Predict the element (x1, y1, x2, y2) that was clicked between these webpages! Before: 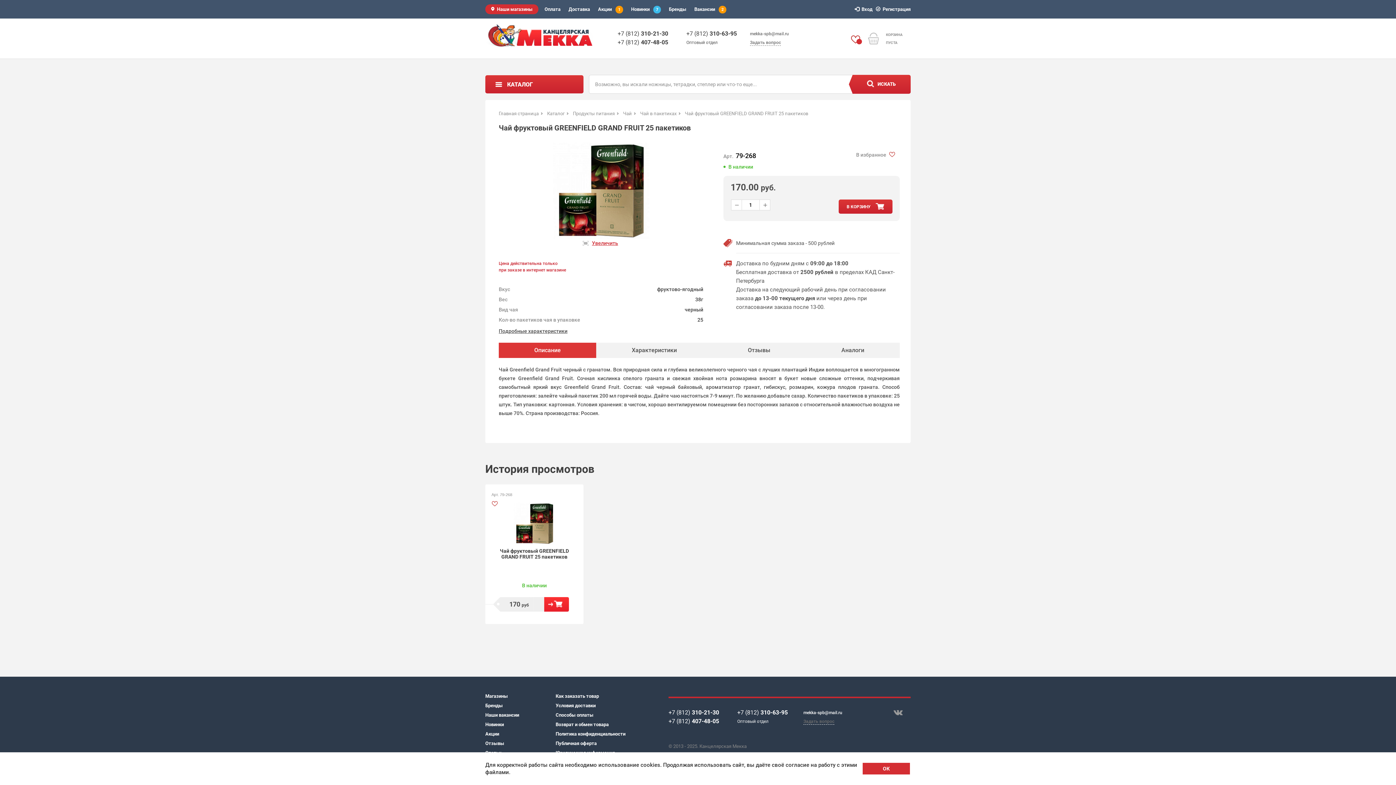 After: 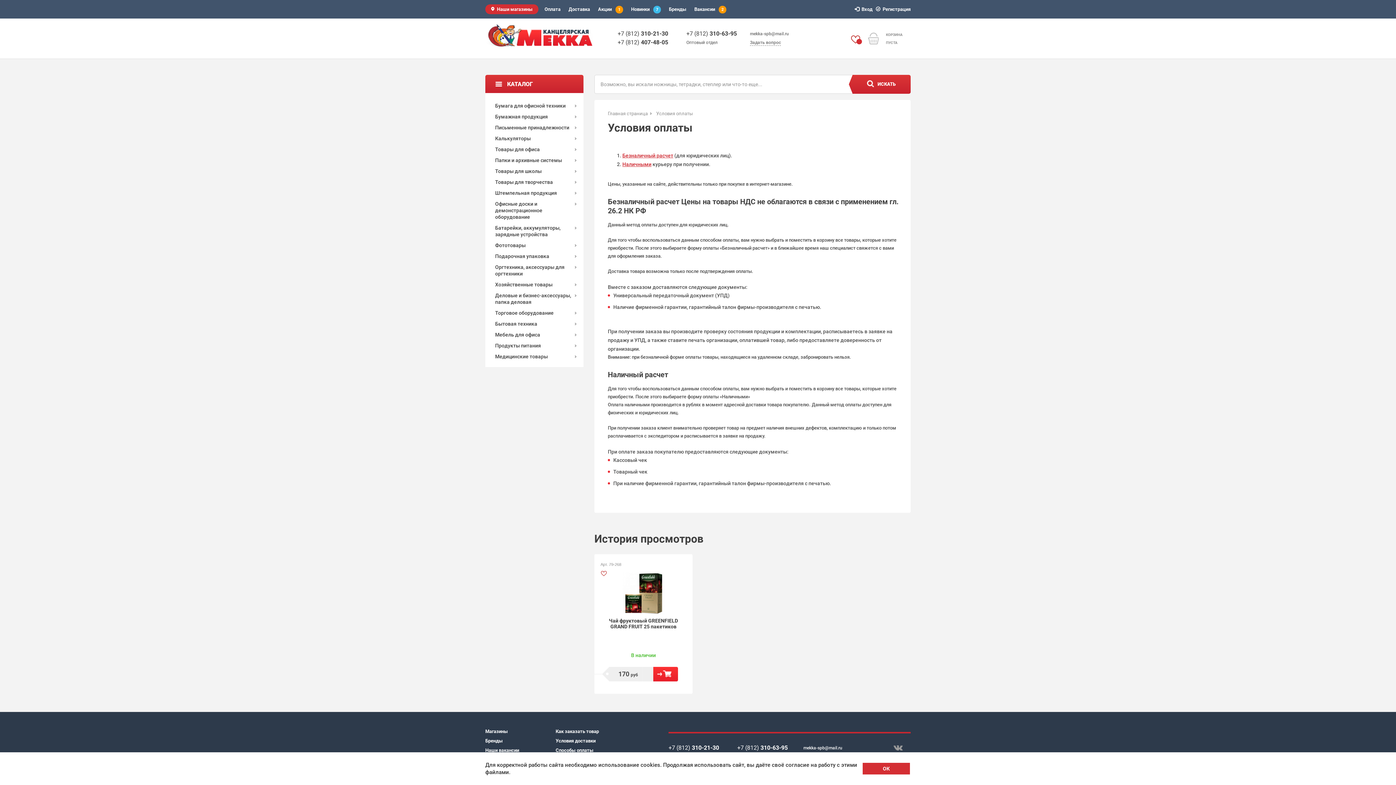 Action: bbox: (555, 712, 626, 718) label: Способы оплаты